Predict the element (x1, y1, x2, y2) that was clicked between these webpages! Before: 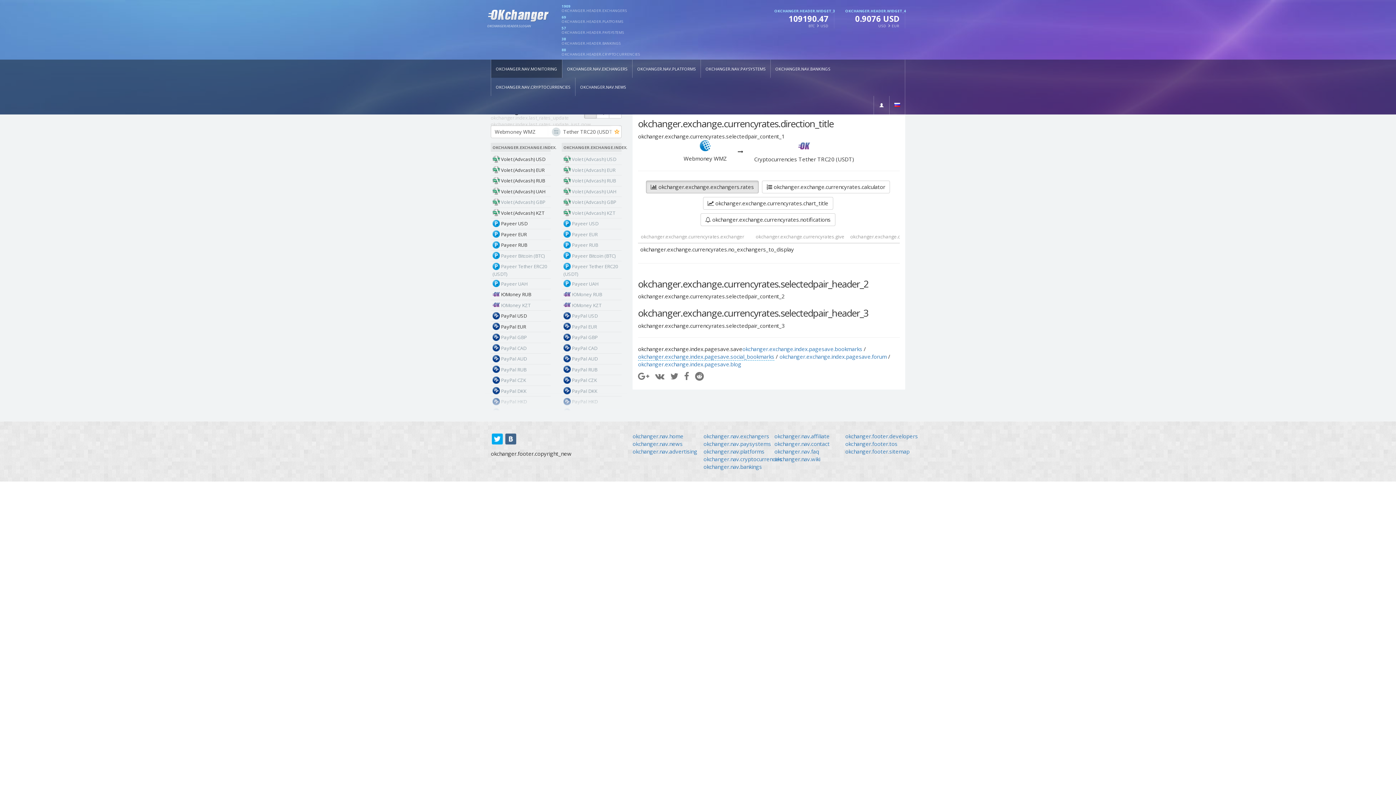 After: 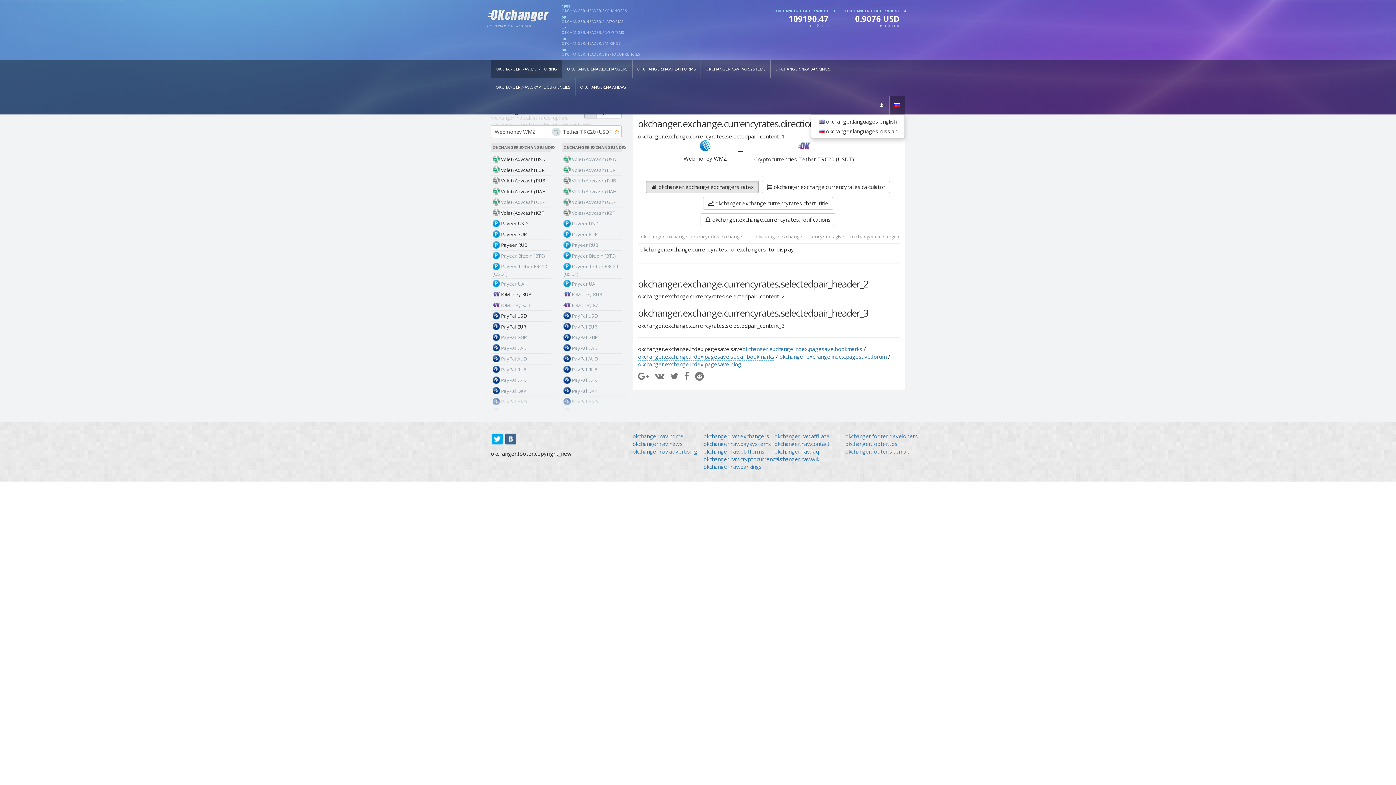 Action: bbox: (889, 96, 905, 114)